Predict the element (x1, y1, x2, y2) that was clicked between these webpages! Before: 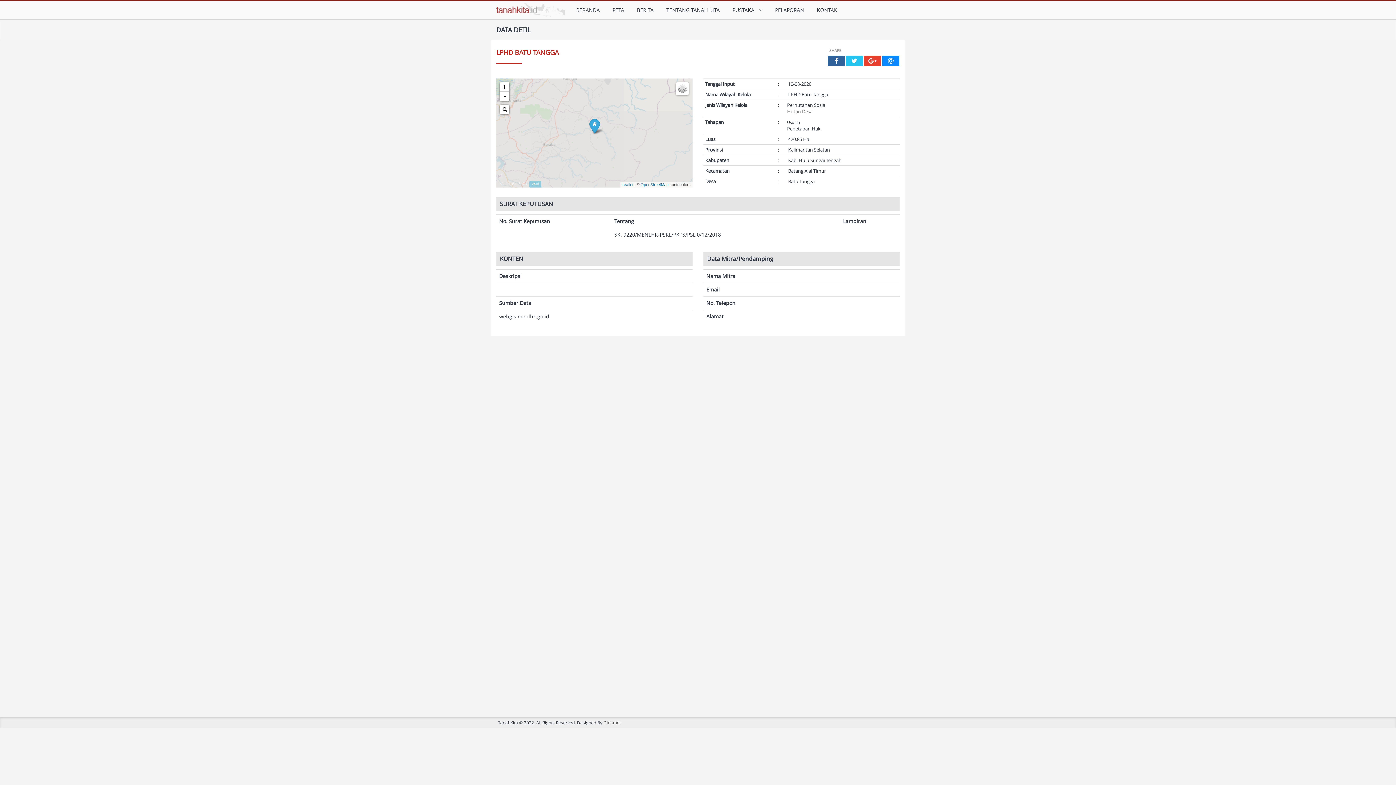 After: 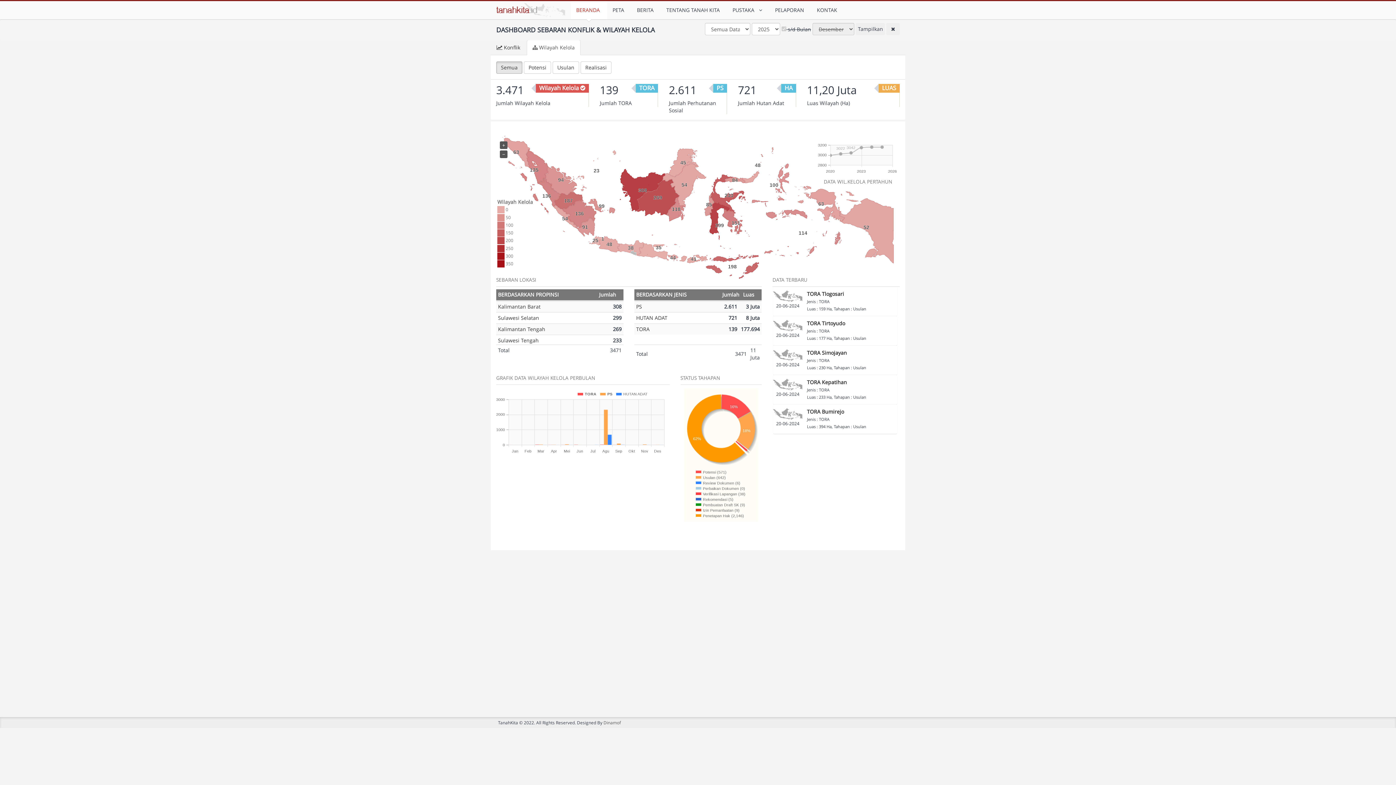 Action: bbox: (570, 1, 607, 19) label: BERANDA